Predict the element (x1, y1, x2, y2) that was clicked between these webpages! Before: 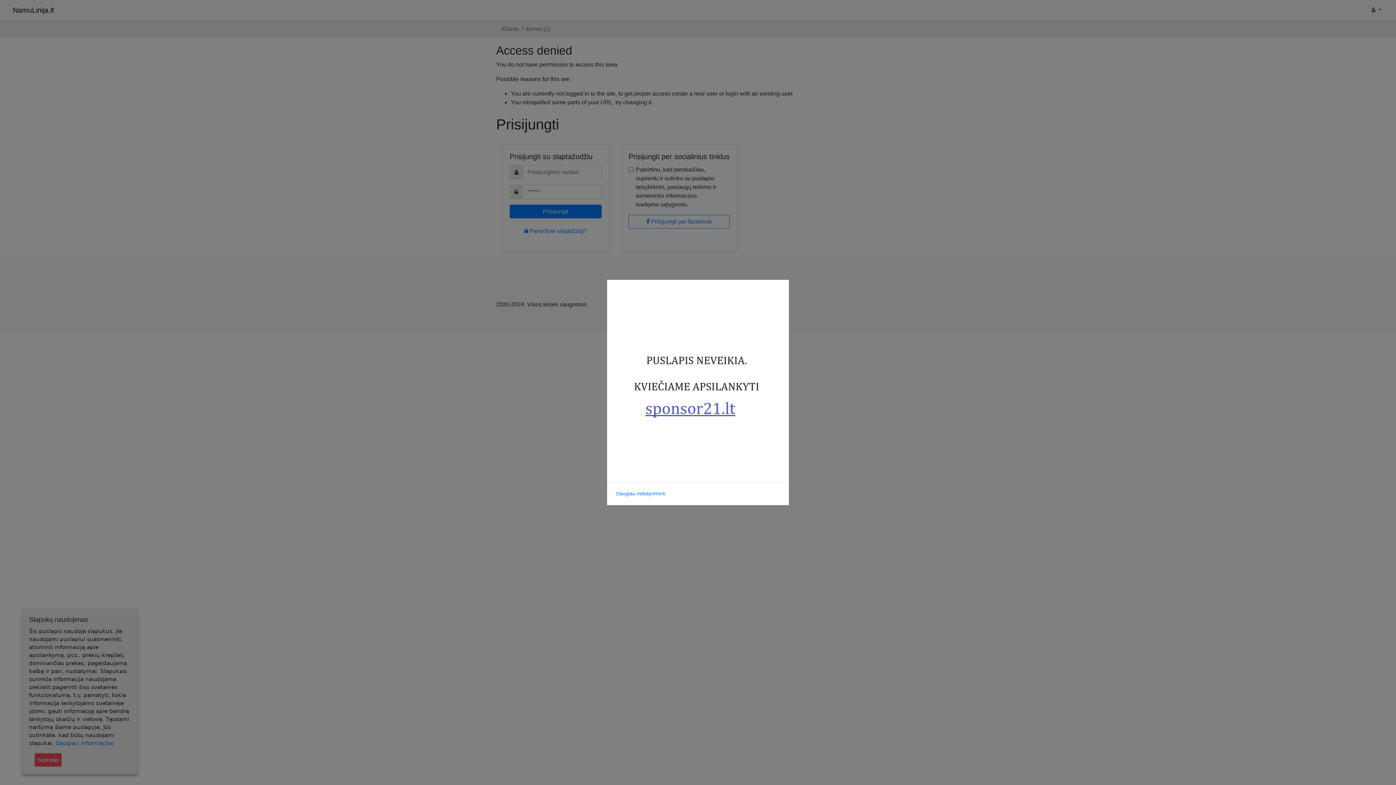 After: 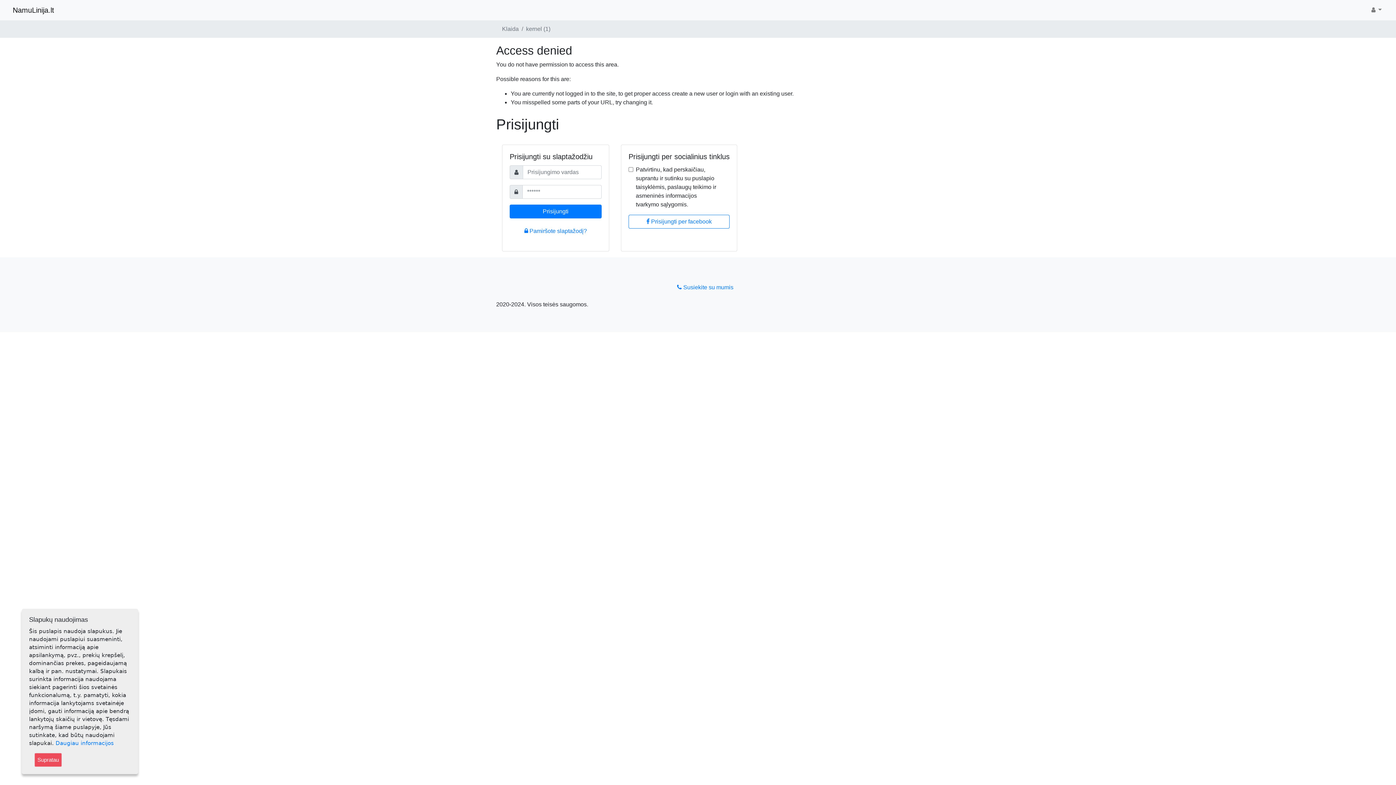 Action: label: Daugiau nebepriminti bbox: (613, 488, 668, 499)